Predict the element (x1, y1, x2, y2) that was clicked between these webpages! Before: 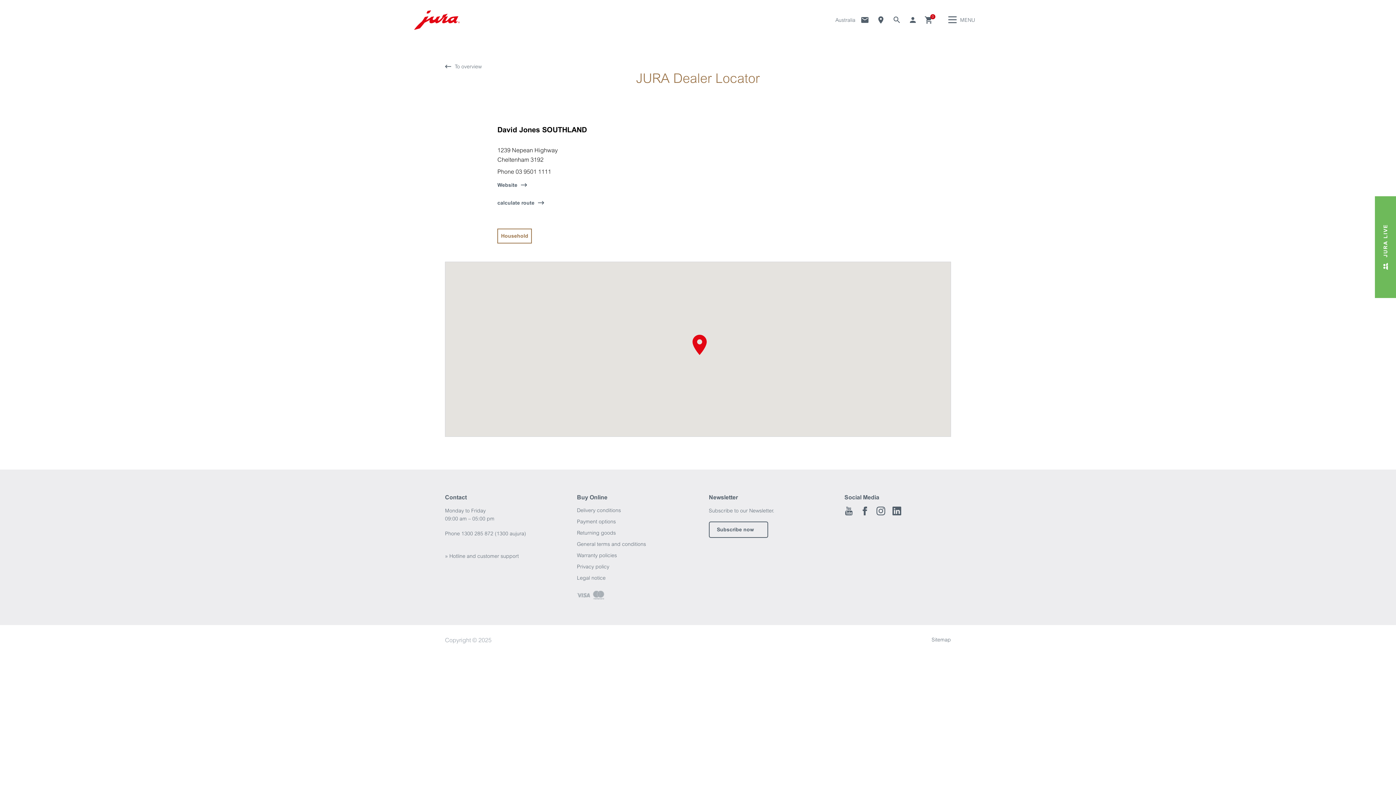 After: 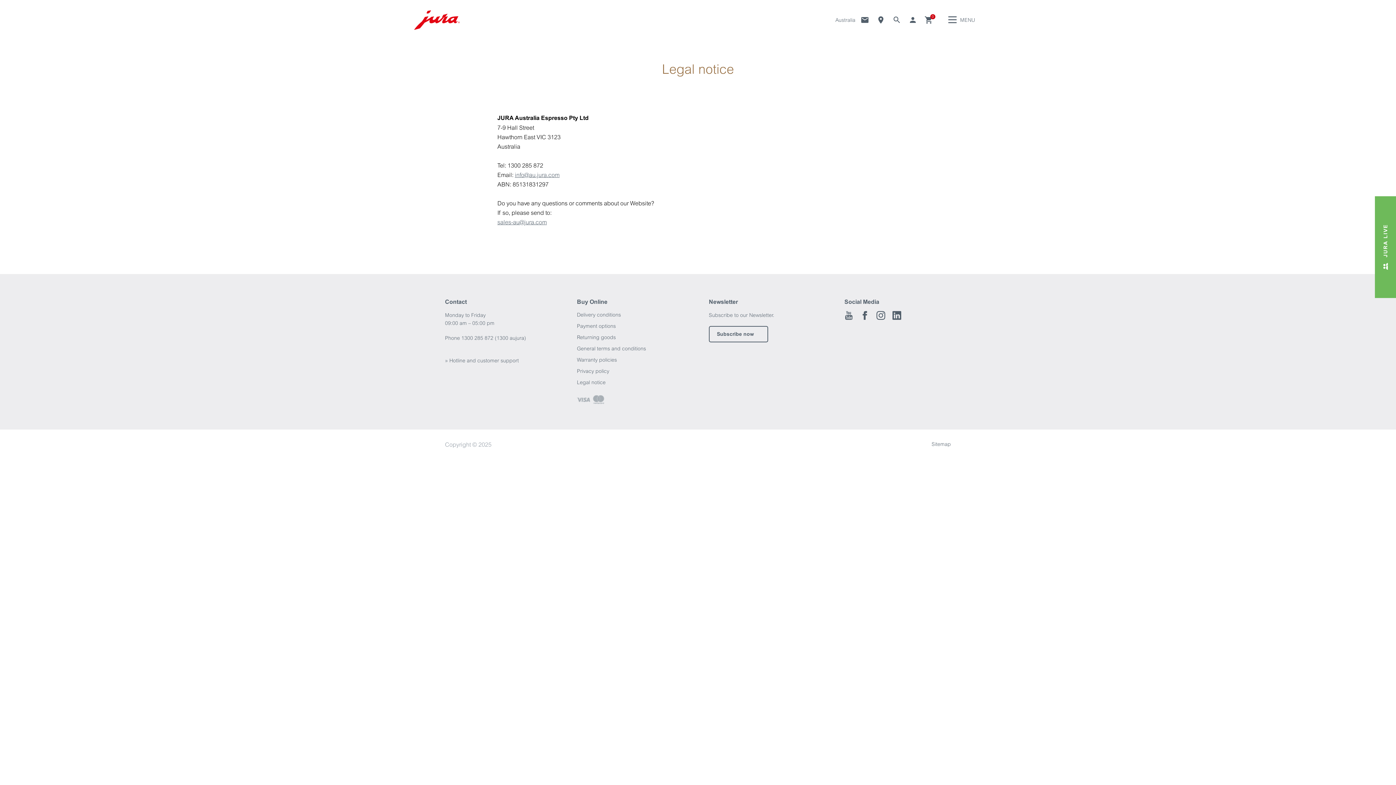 Action: label: Legal notice bbox: (577, 575, 611, 581)